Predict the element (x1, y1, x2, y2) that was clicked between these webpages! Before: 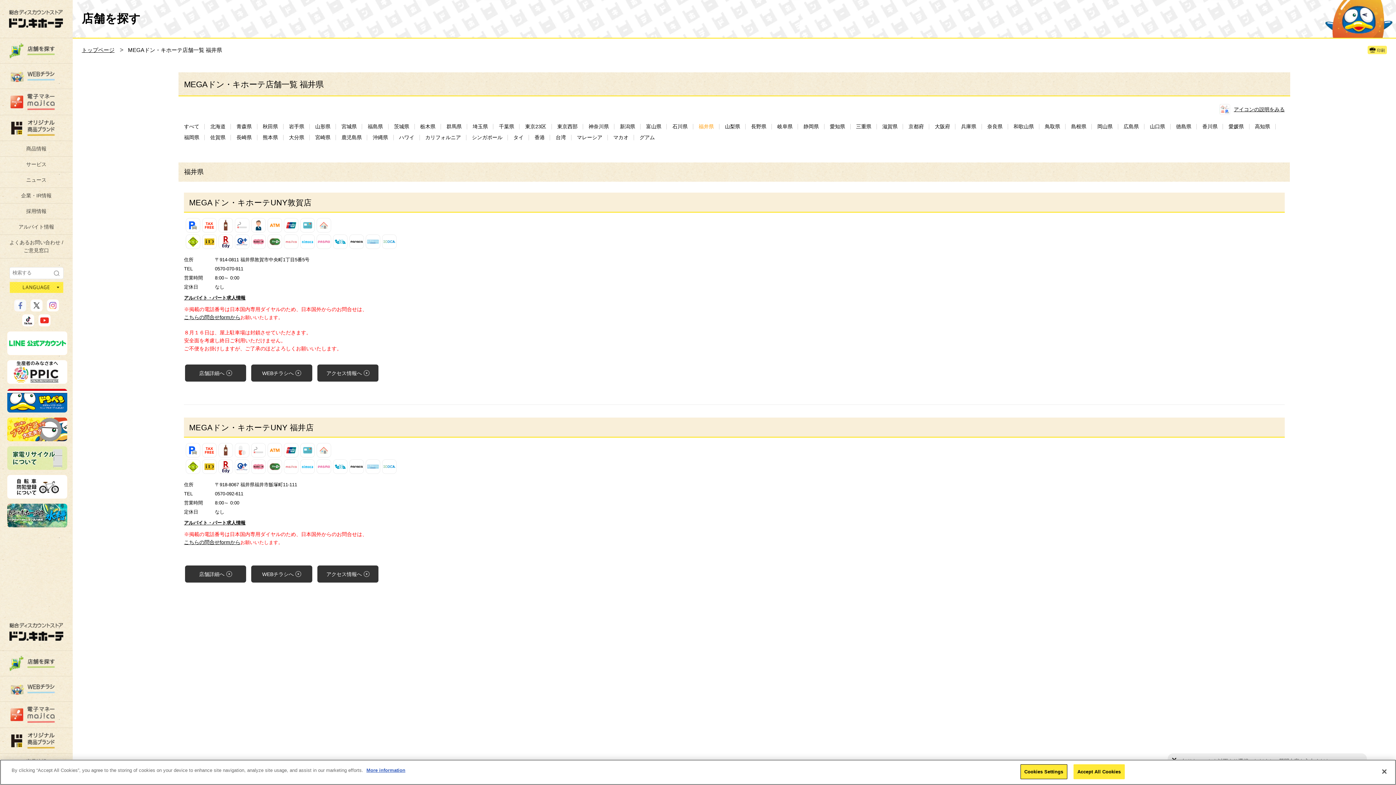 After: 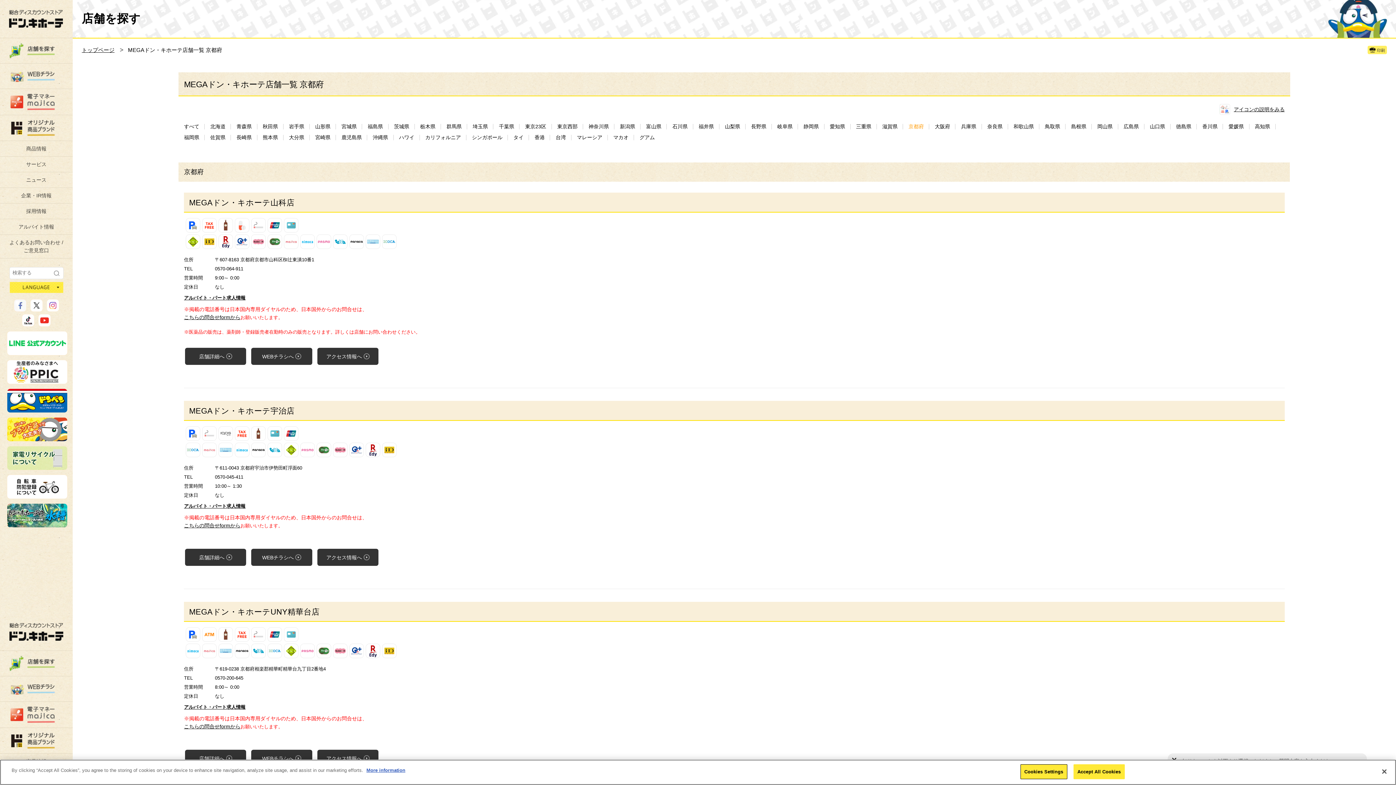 Action: bbox: (908, 124, 929, 129) label: 京都府